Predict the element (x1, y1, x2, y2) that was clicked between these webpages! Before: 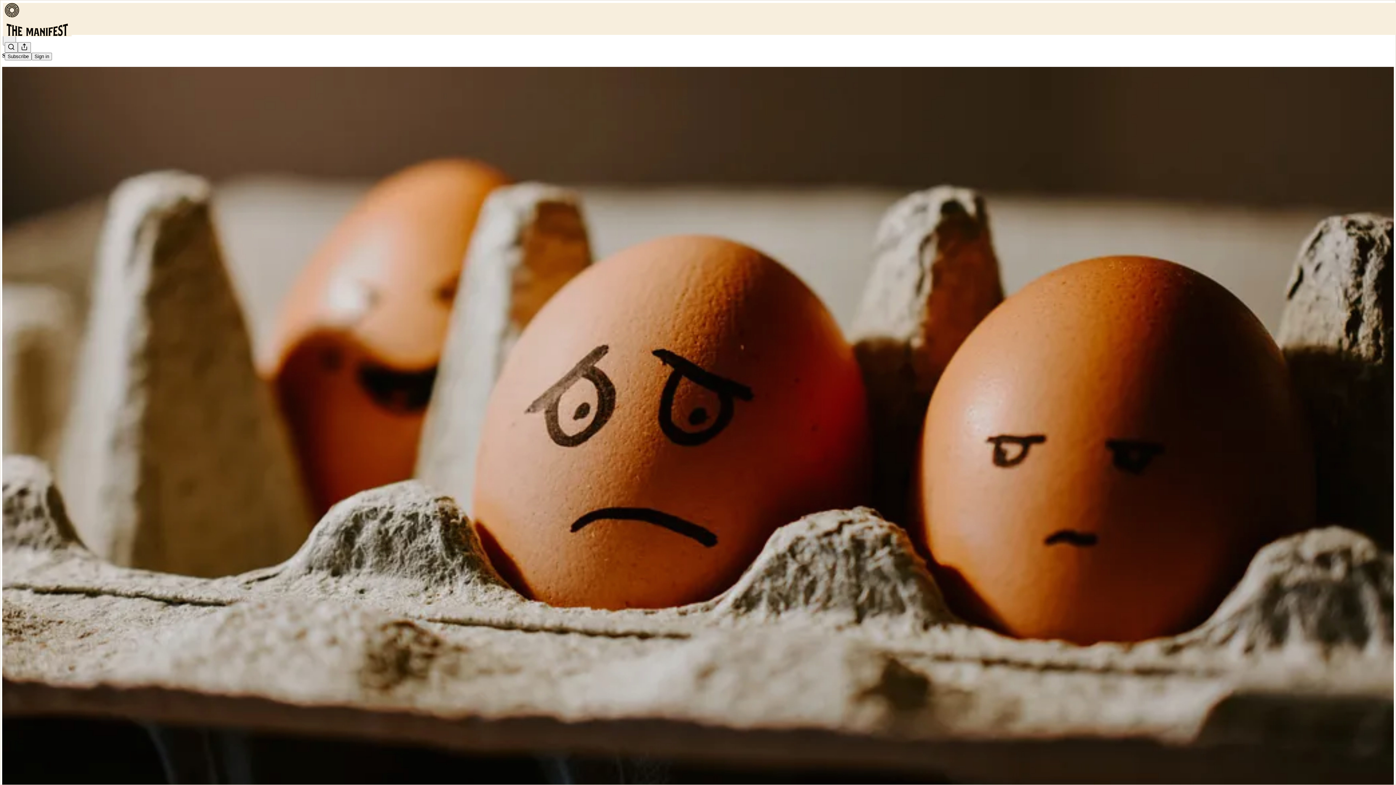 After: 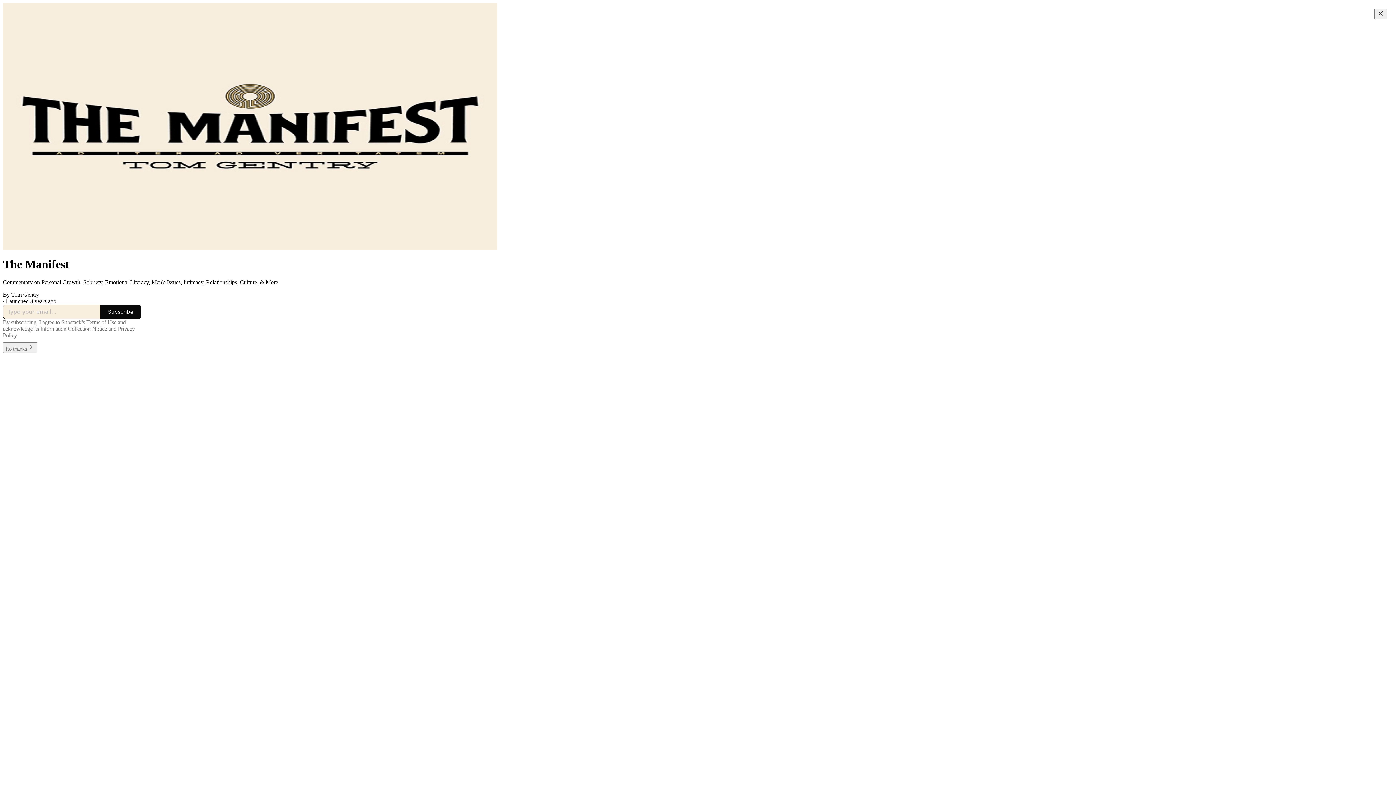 Action: bbox: (2, 23, 1399, 36)